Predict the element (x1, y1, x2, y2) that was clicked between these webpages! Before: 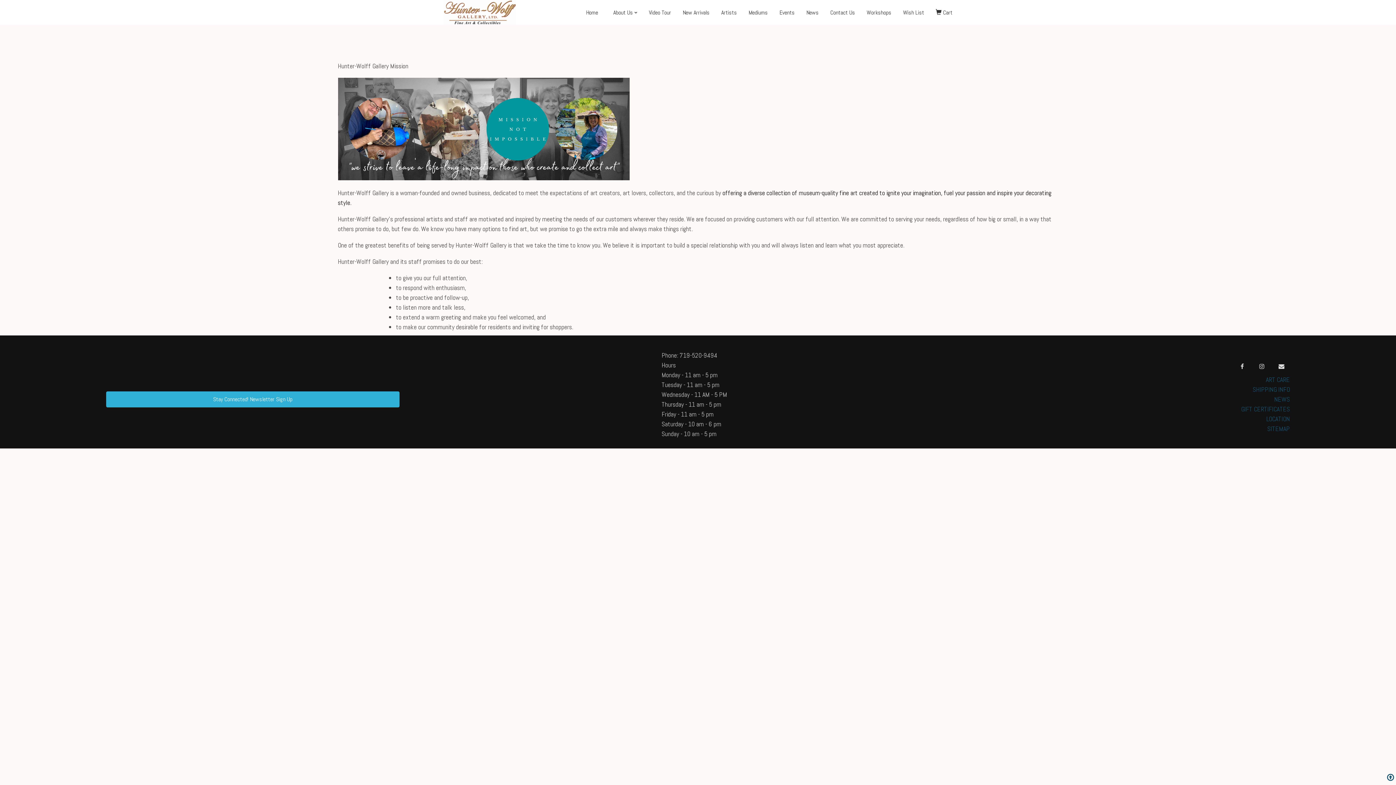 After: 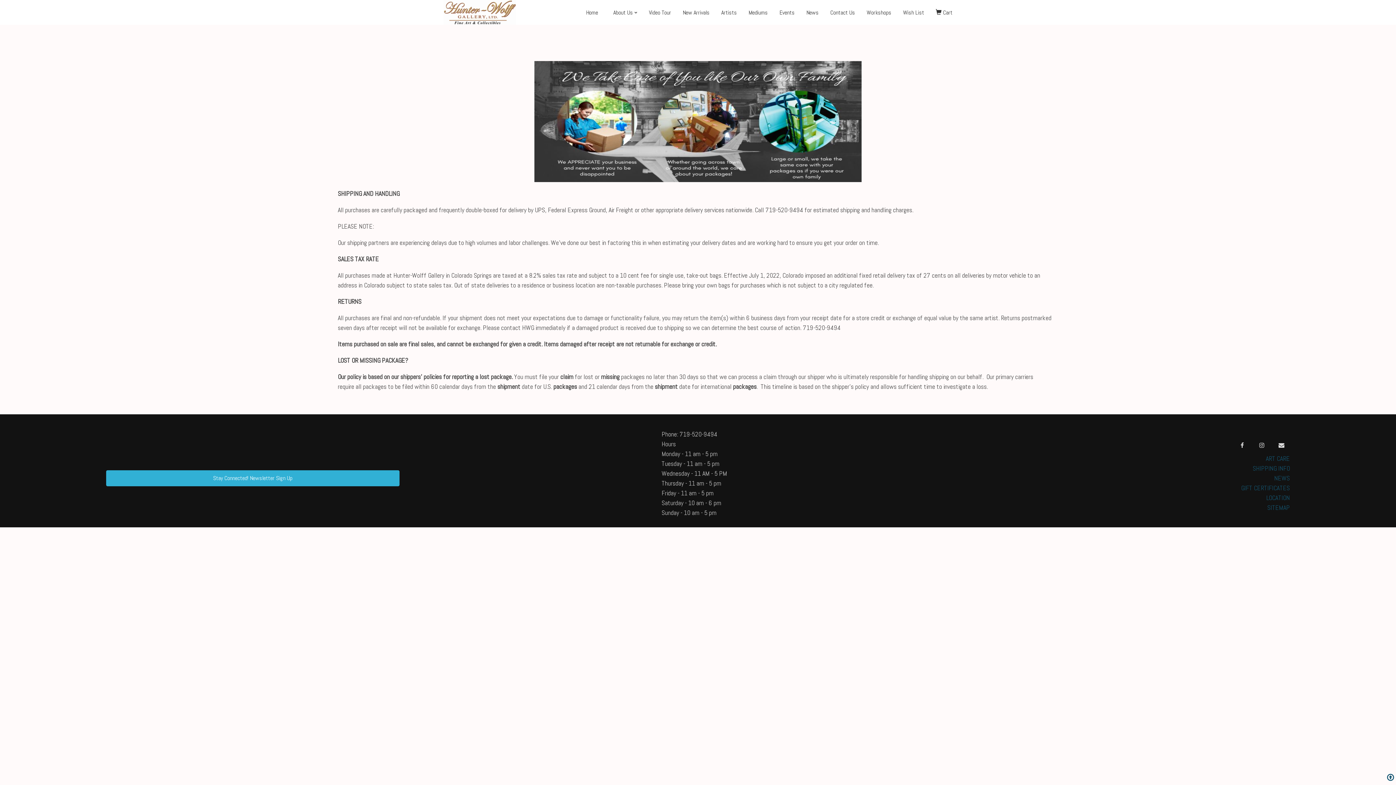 Action: label: SHIPPING INFO bbox: (1253, 385, 1290, 393)